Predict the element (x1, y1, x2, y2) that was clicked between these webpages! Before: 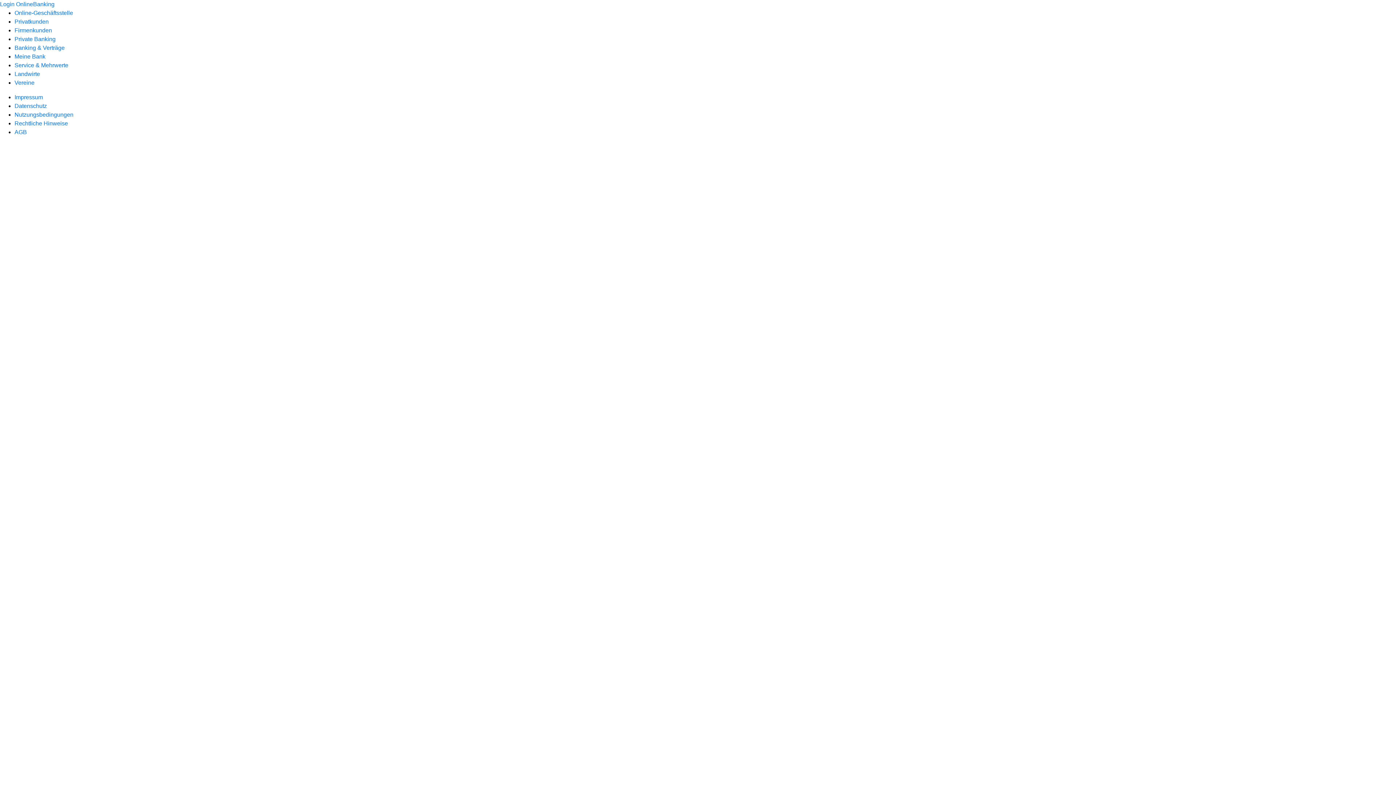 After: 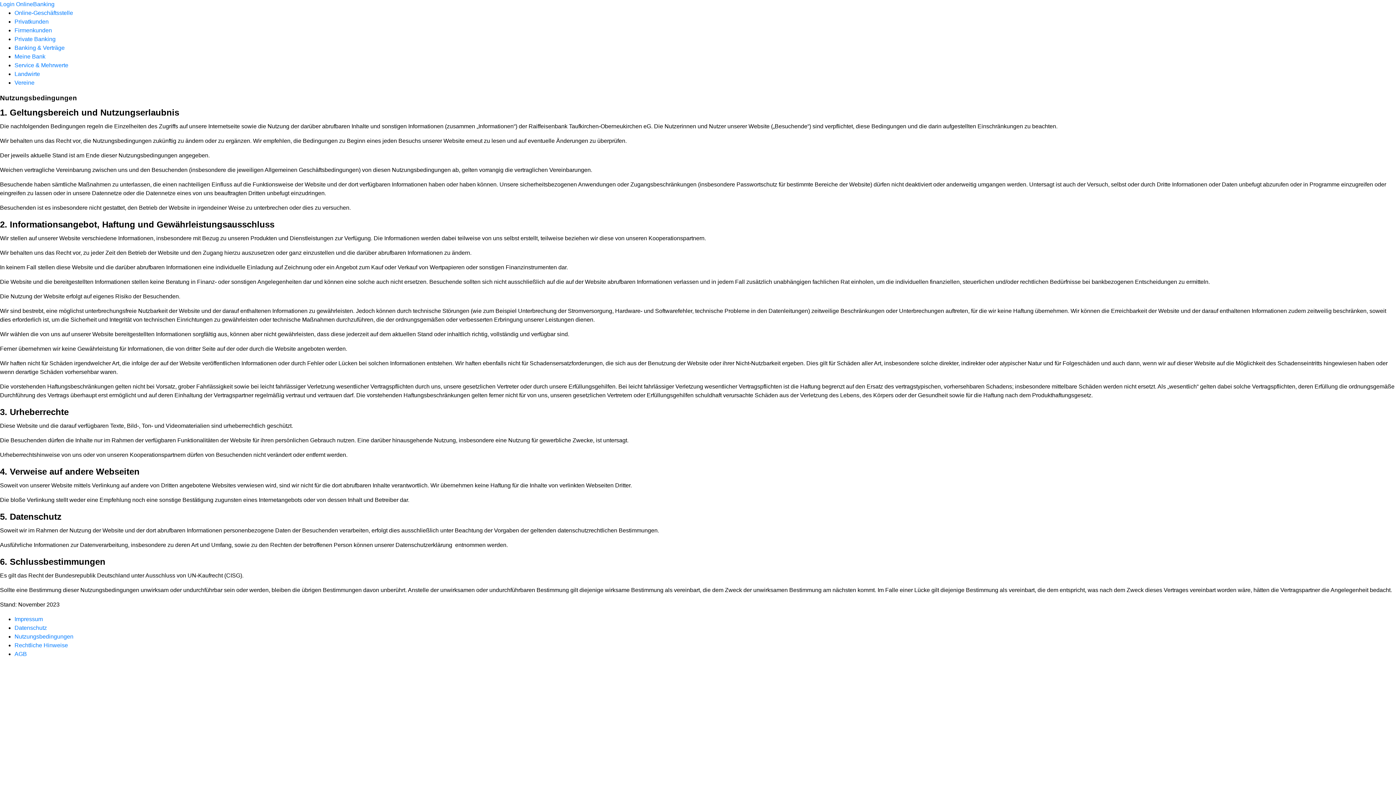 Action: label: Nutzungsbedingungen bbox: (14, 111, 73, 117)